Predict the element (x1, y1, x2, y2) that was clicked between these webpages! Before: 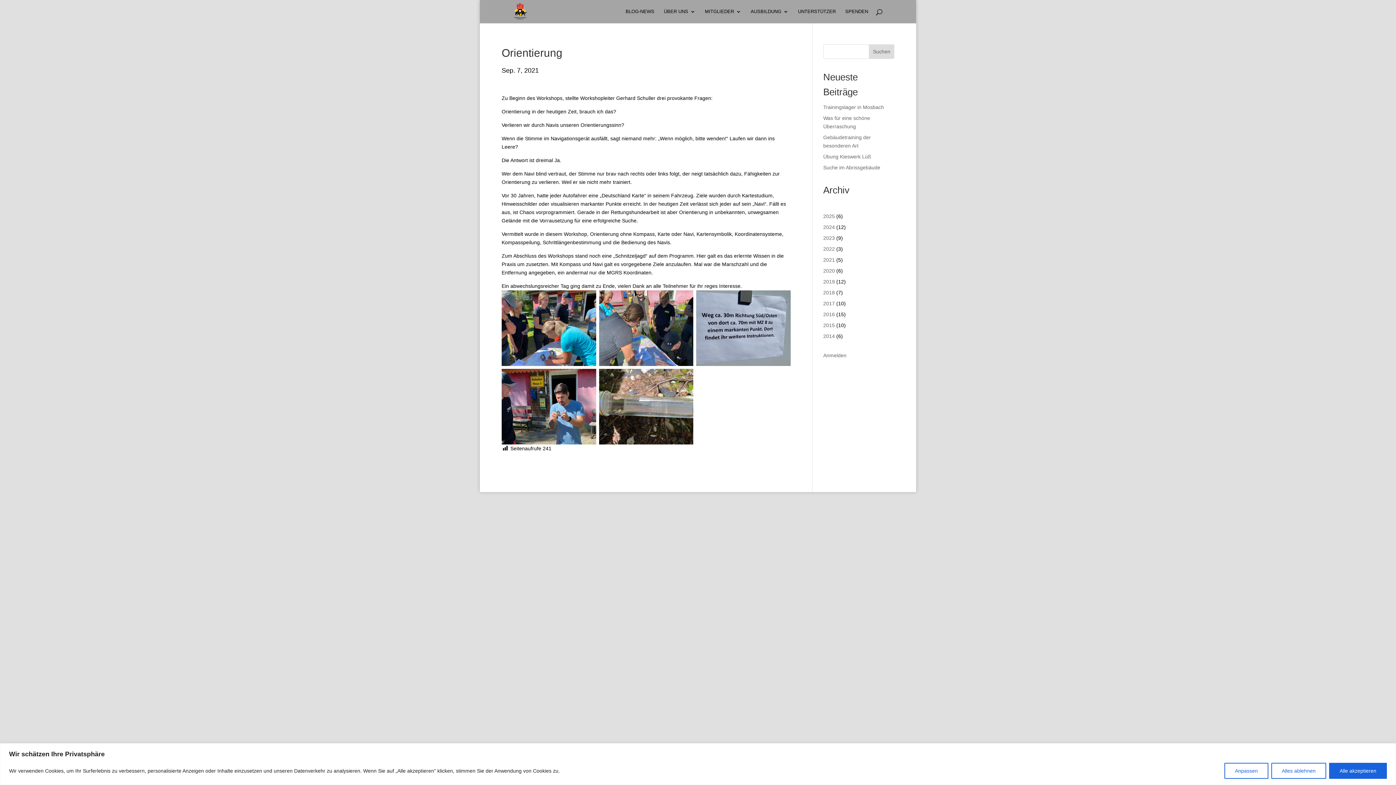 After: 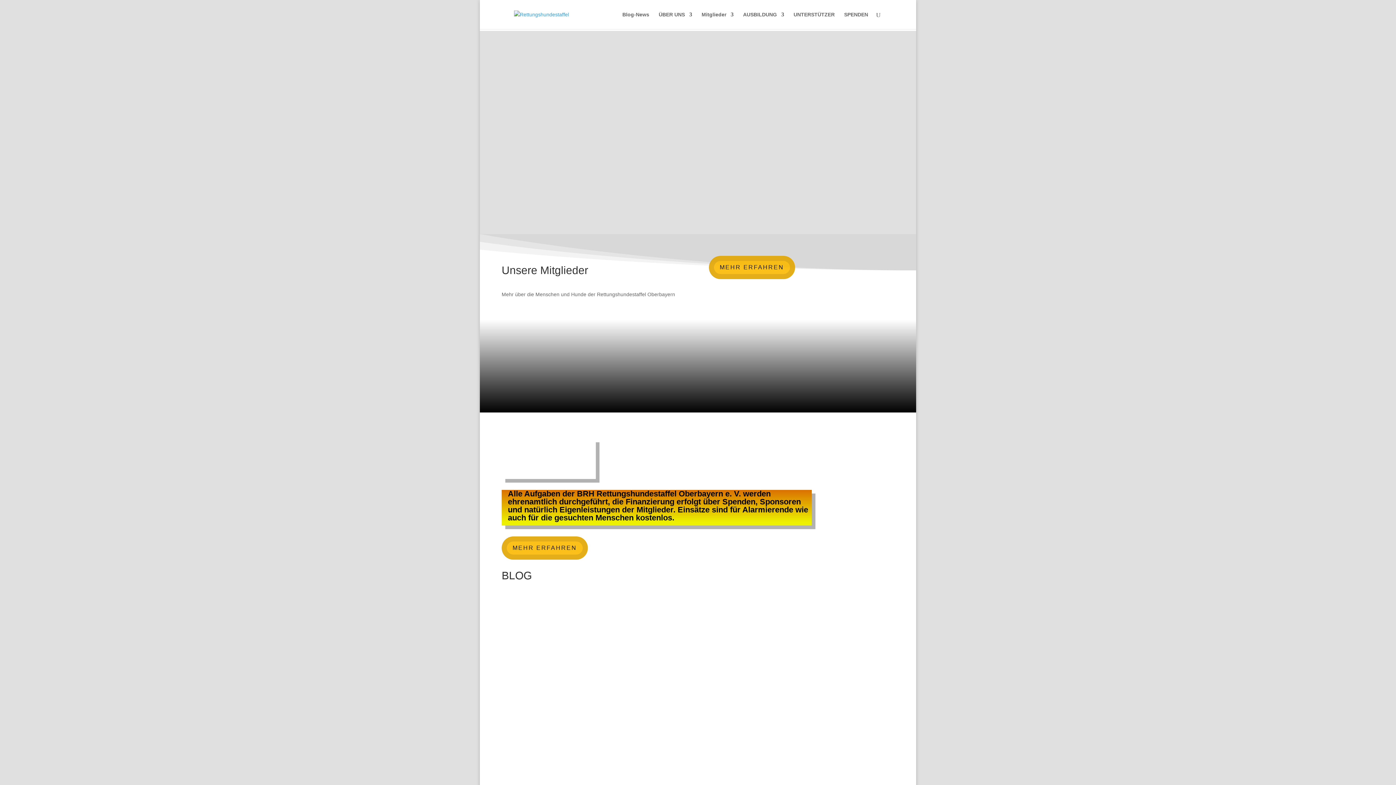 Action: bbox: (514, 8, 527, 14)